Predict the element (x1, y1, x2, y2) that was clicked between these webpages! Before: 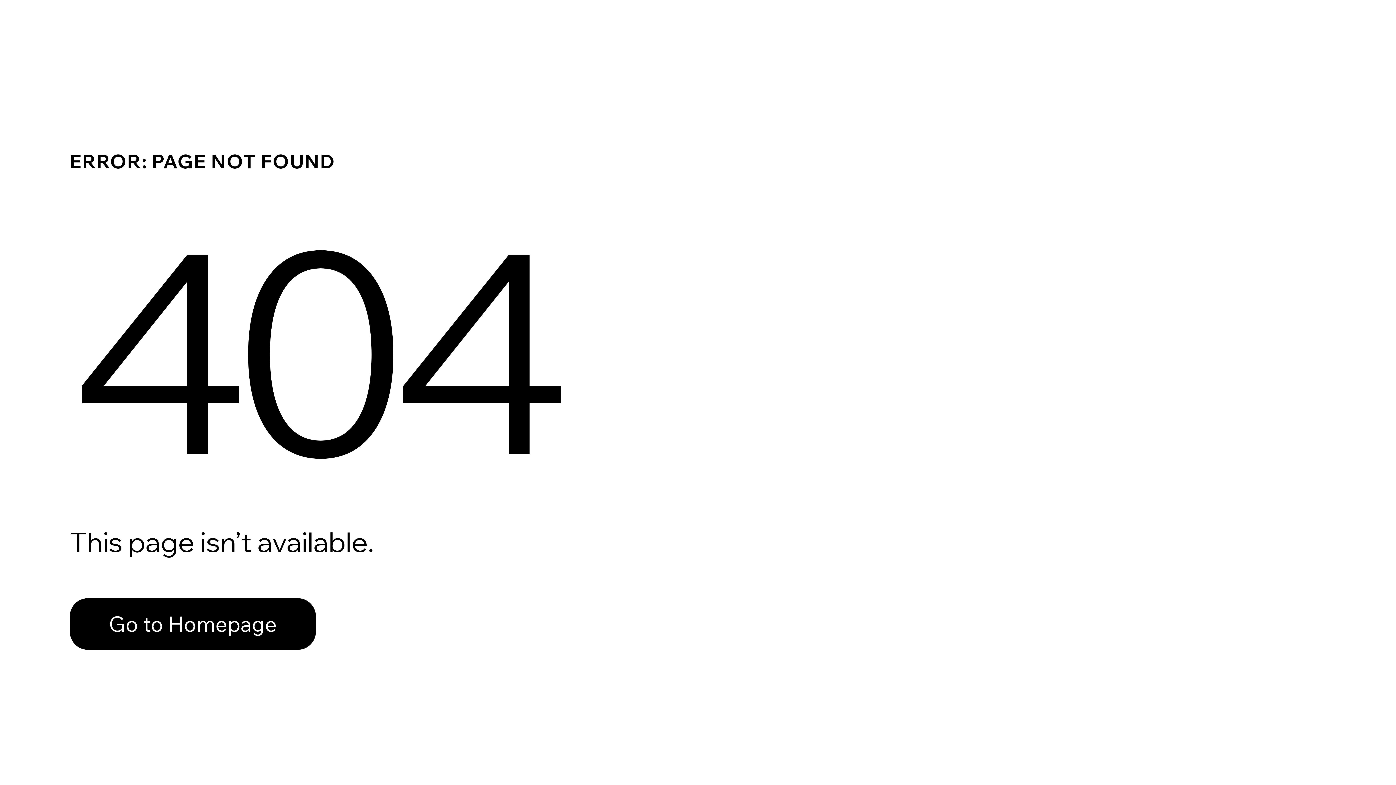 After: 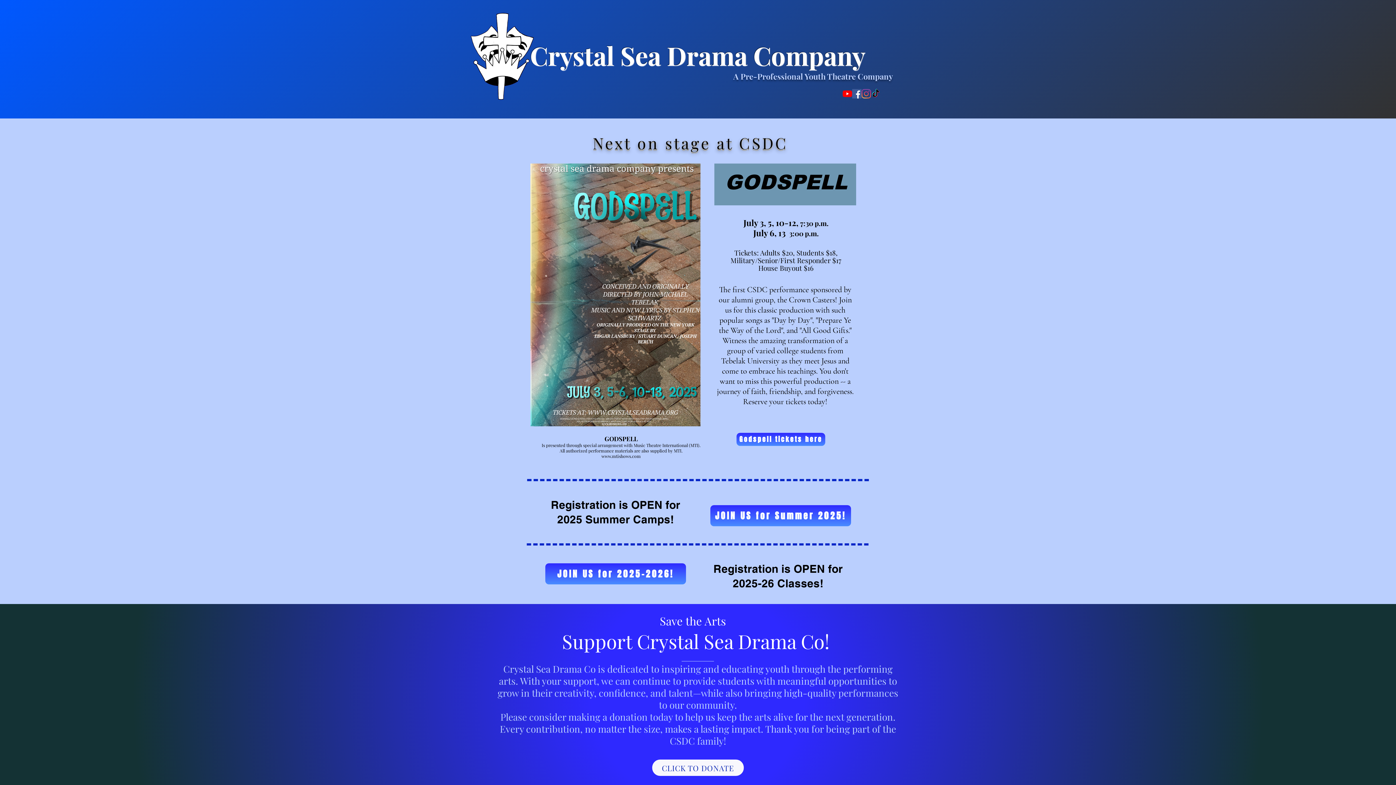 Action: bbox: (69, 582, 768, 659) label: Go to Homepage